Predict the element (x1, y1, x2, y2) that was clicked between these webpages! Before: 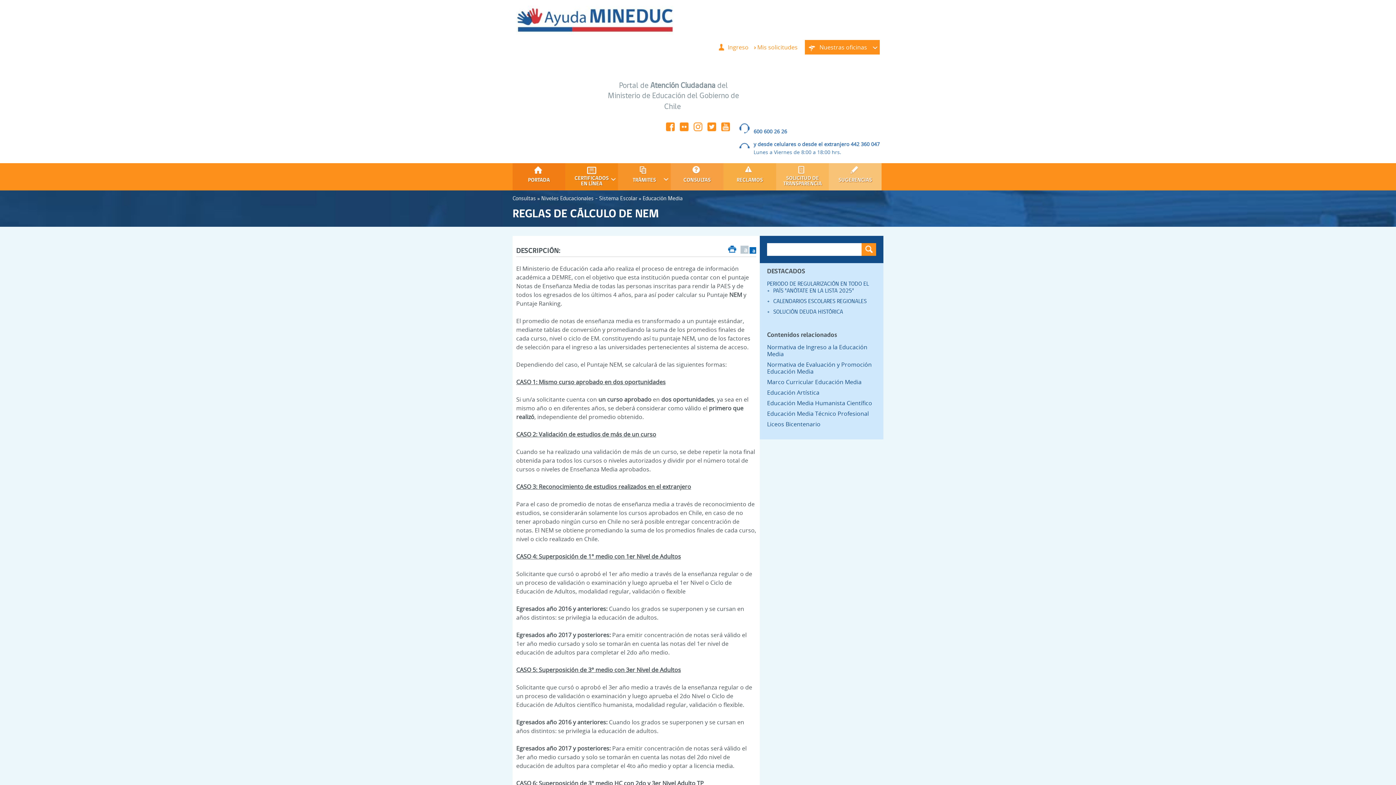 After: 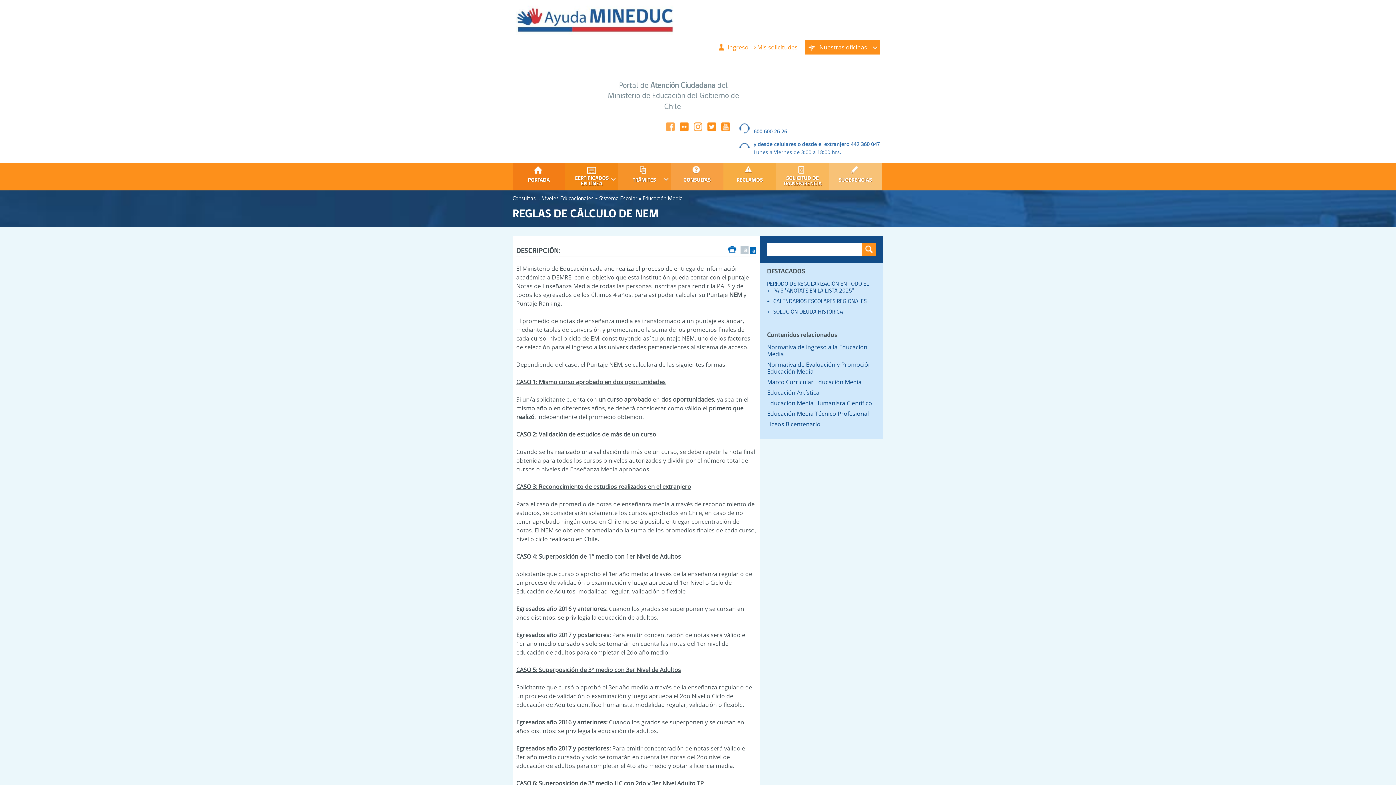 Action: bbox: (666, 125, 674, 133)